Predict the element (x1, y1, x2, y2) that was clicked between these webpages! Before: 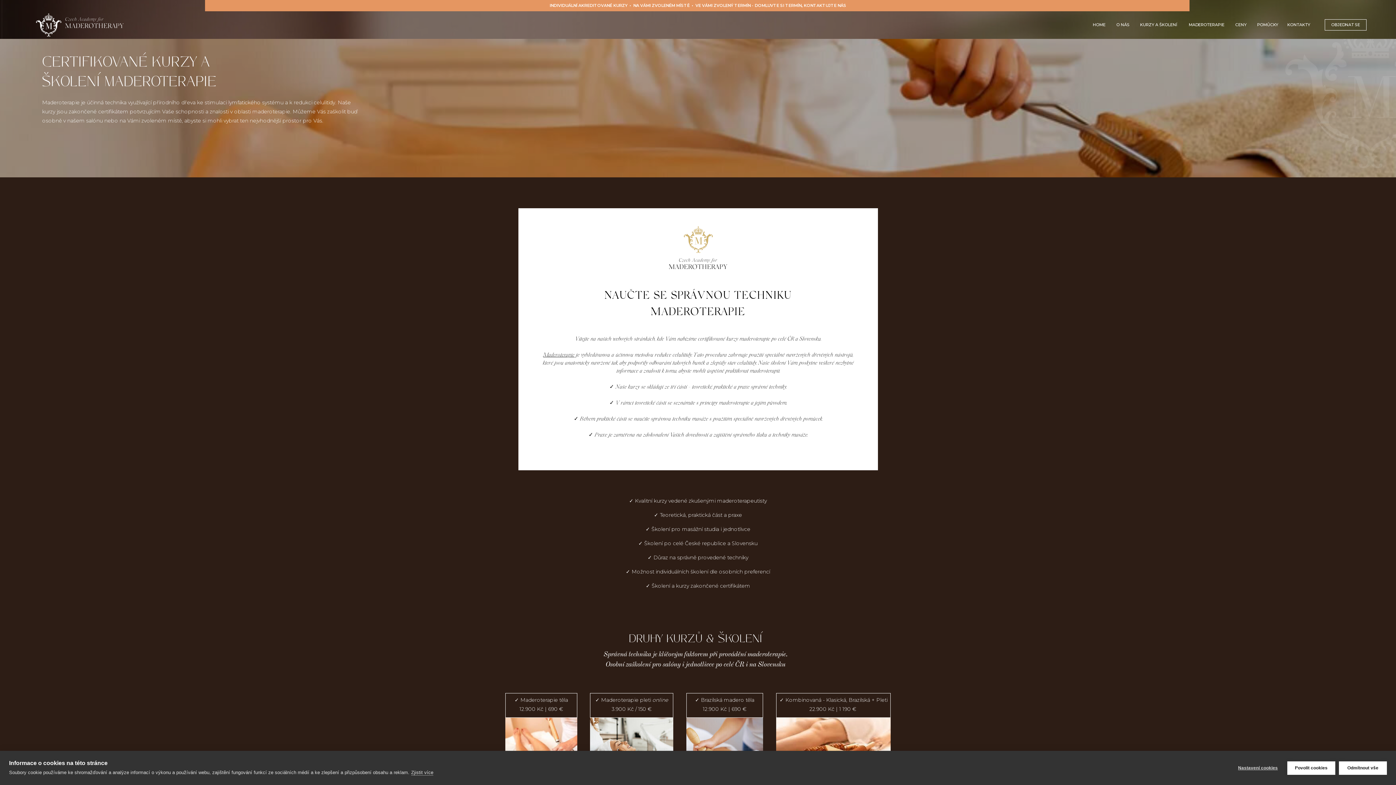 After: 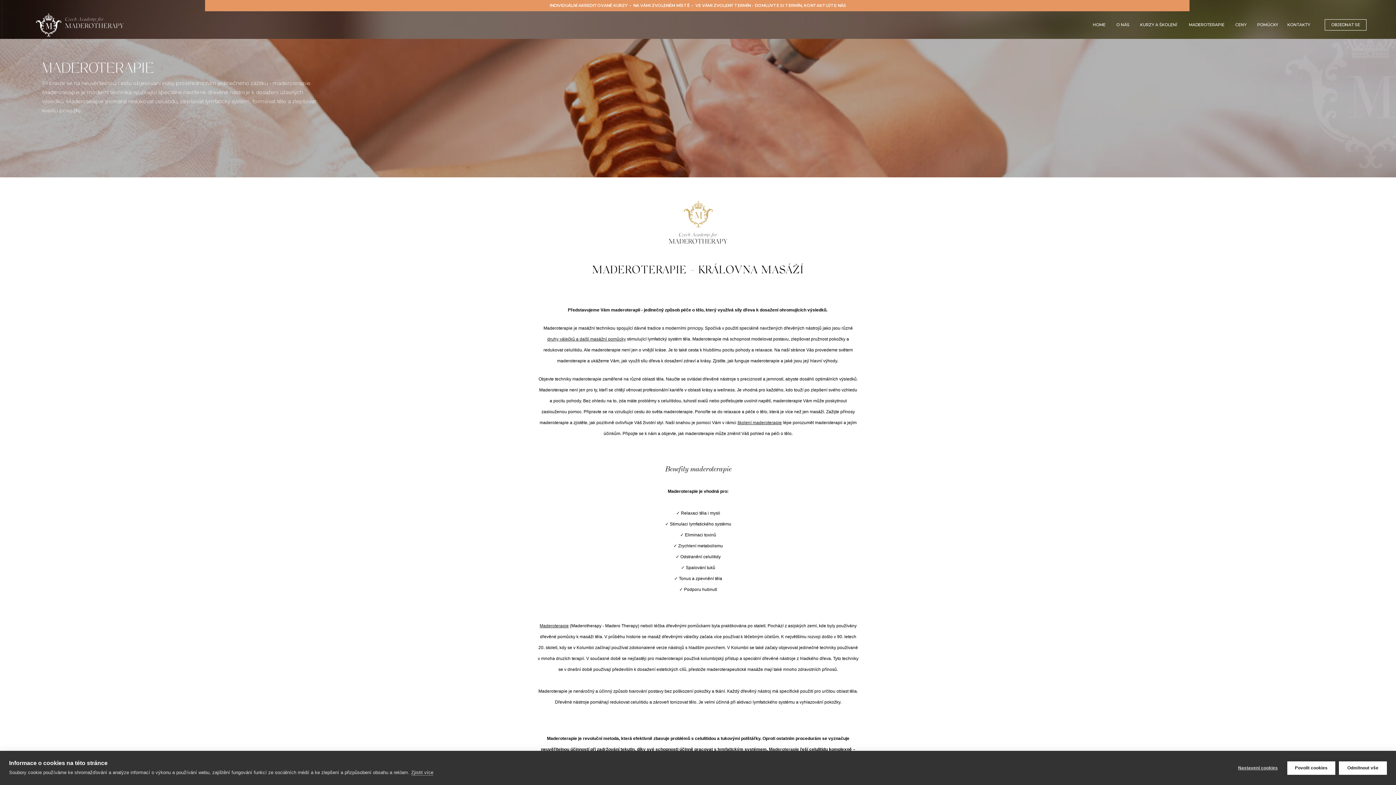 Action: label: MADEROTERAPIE bbox: (1185, 22, 1224, 29)